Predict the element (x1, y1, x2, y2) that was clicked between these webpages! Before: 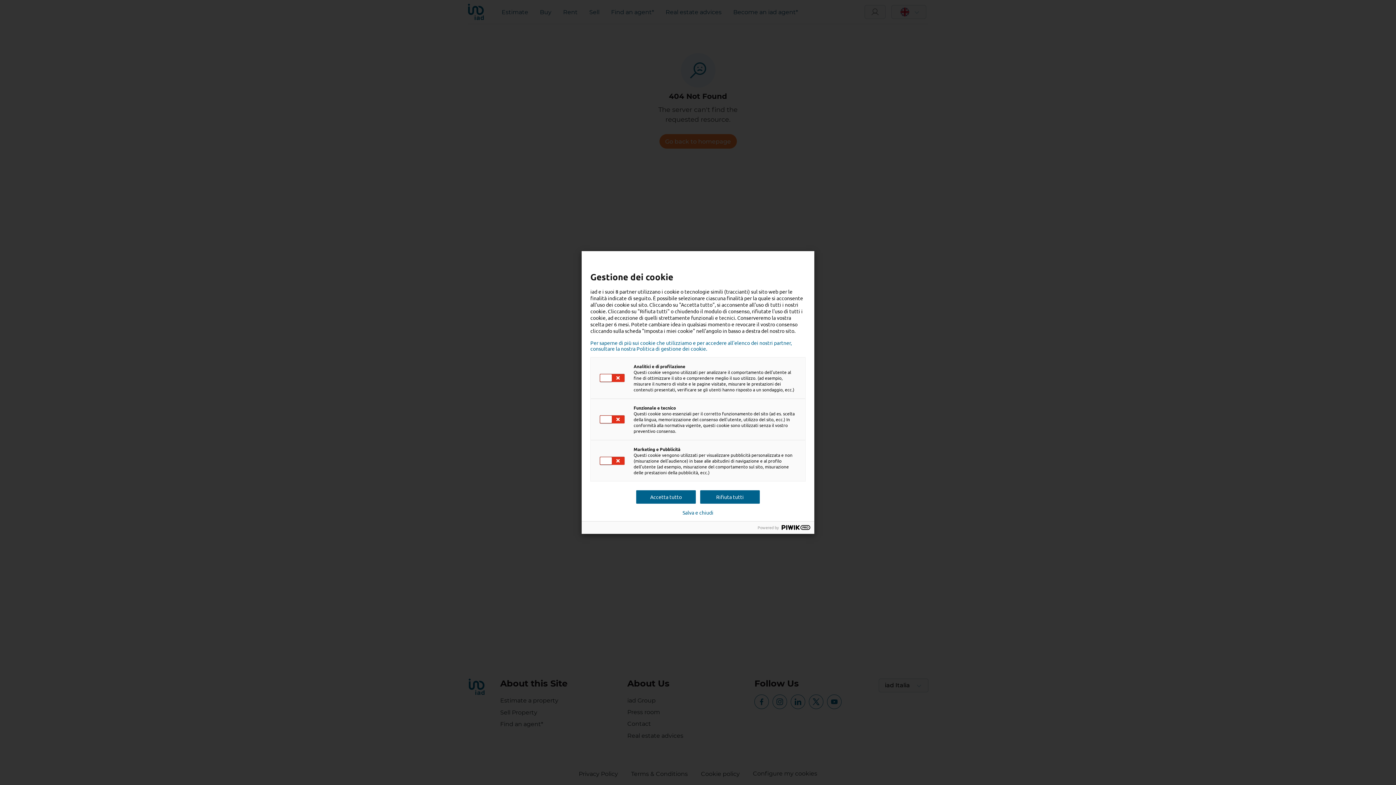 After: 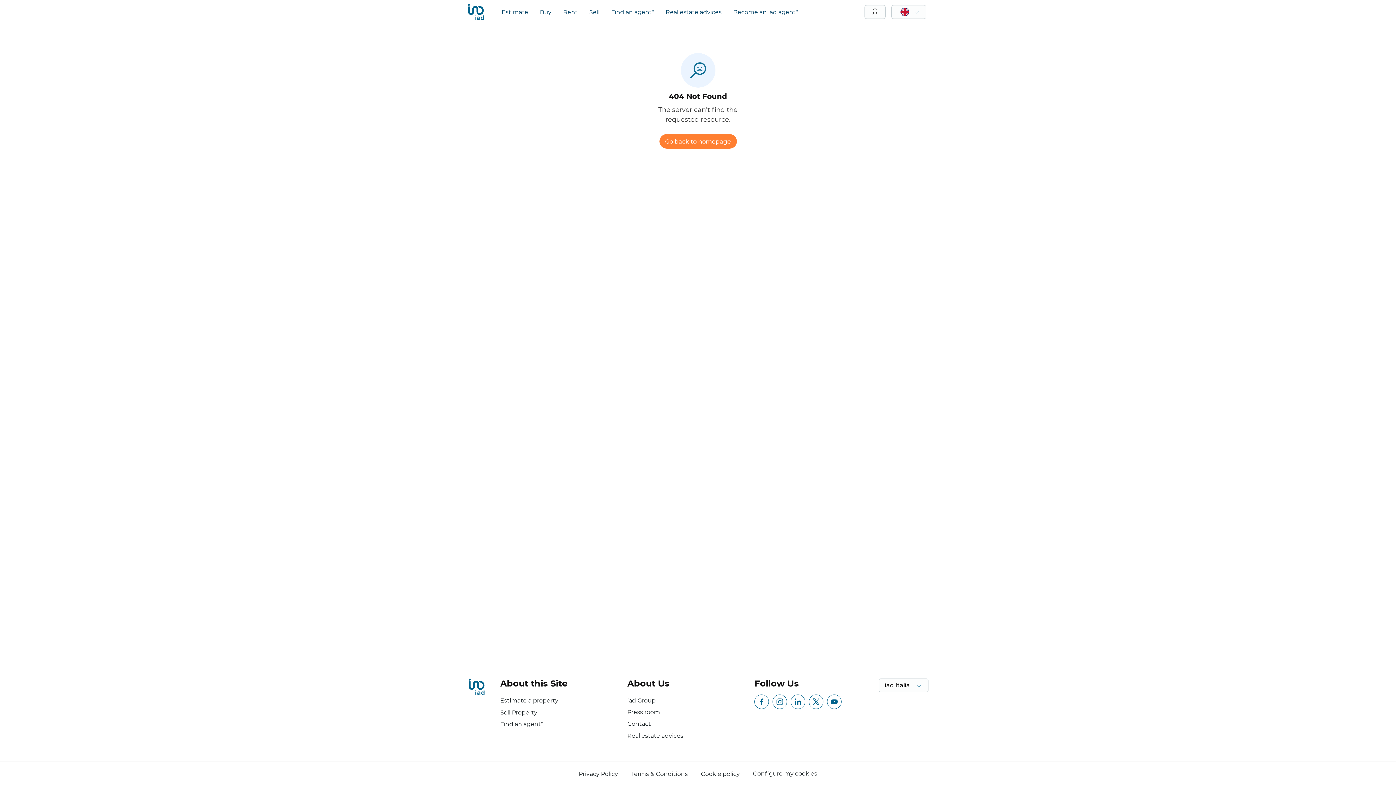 Action: bbox: (700, 490, 760, 504) label: Rifiuta tutti